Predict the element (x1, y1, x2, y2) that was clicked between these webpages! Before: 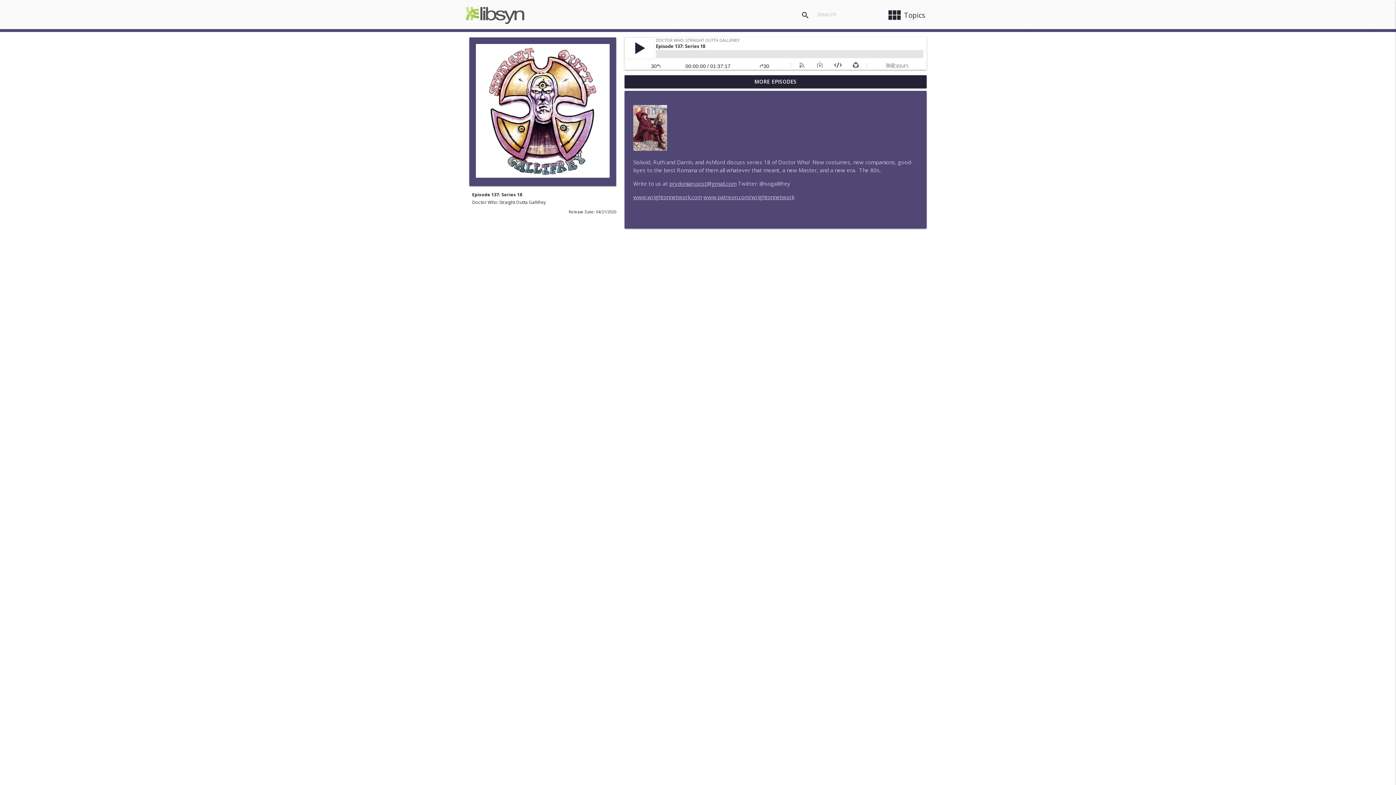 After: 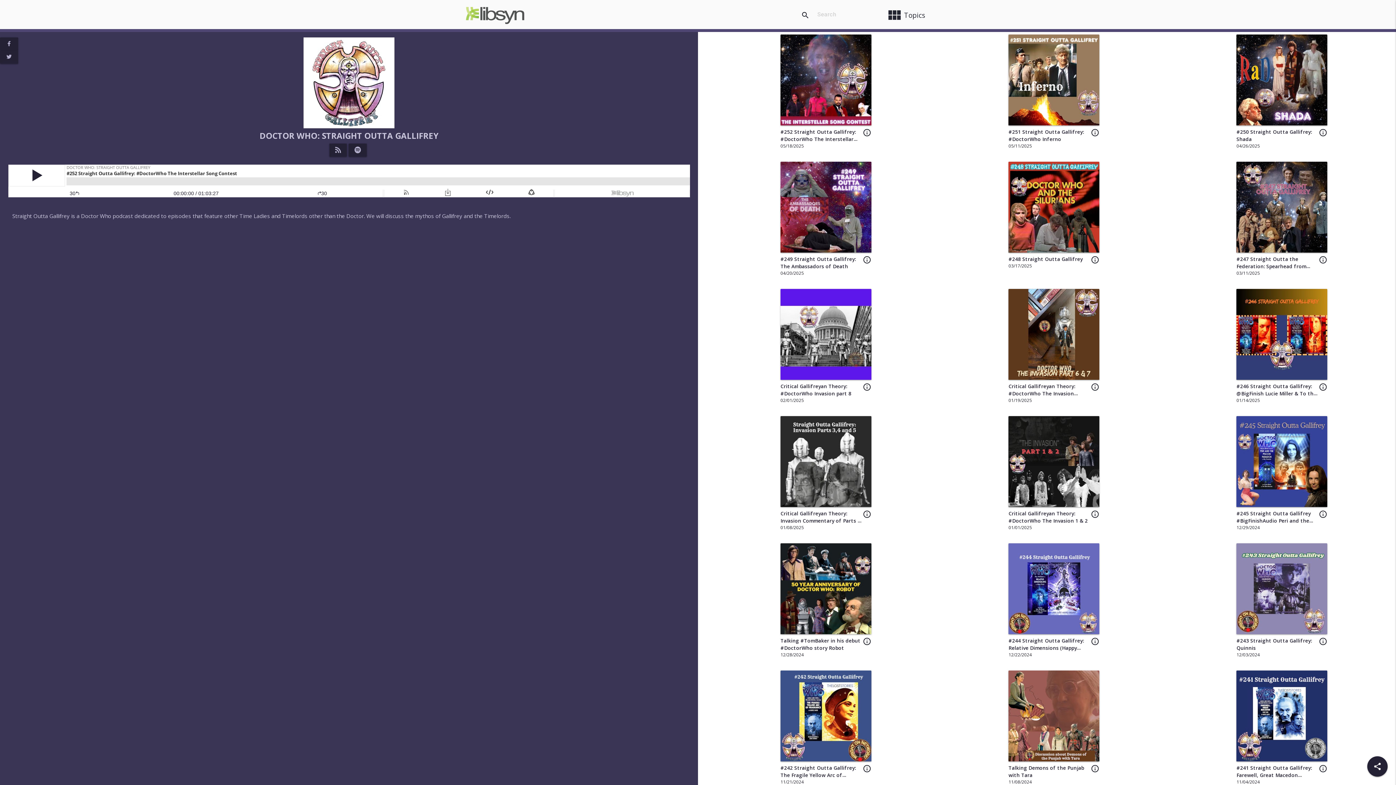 Action: label: Doctor Who: Straight Outta Gallifrey bbox: (472, 199, 546, 205)